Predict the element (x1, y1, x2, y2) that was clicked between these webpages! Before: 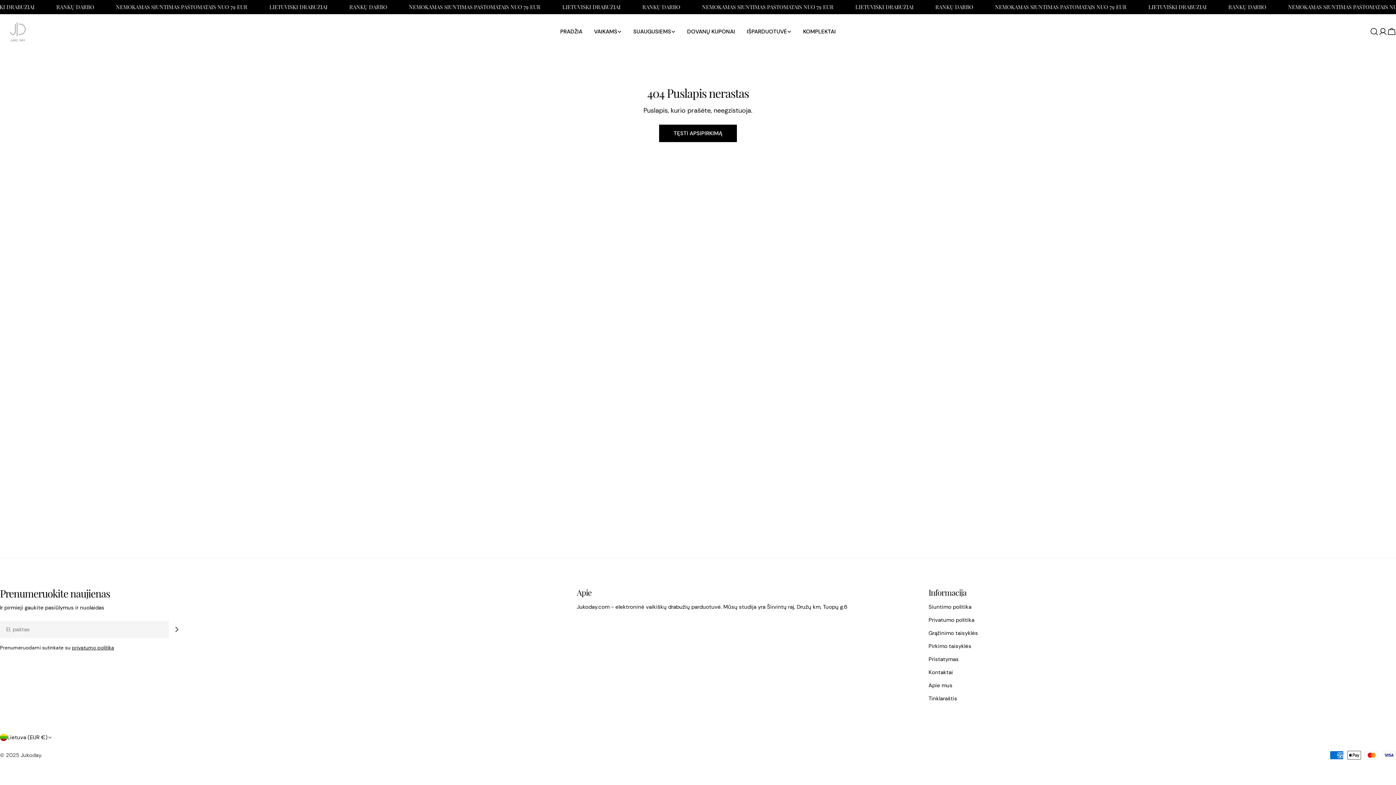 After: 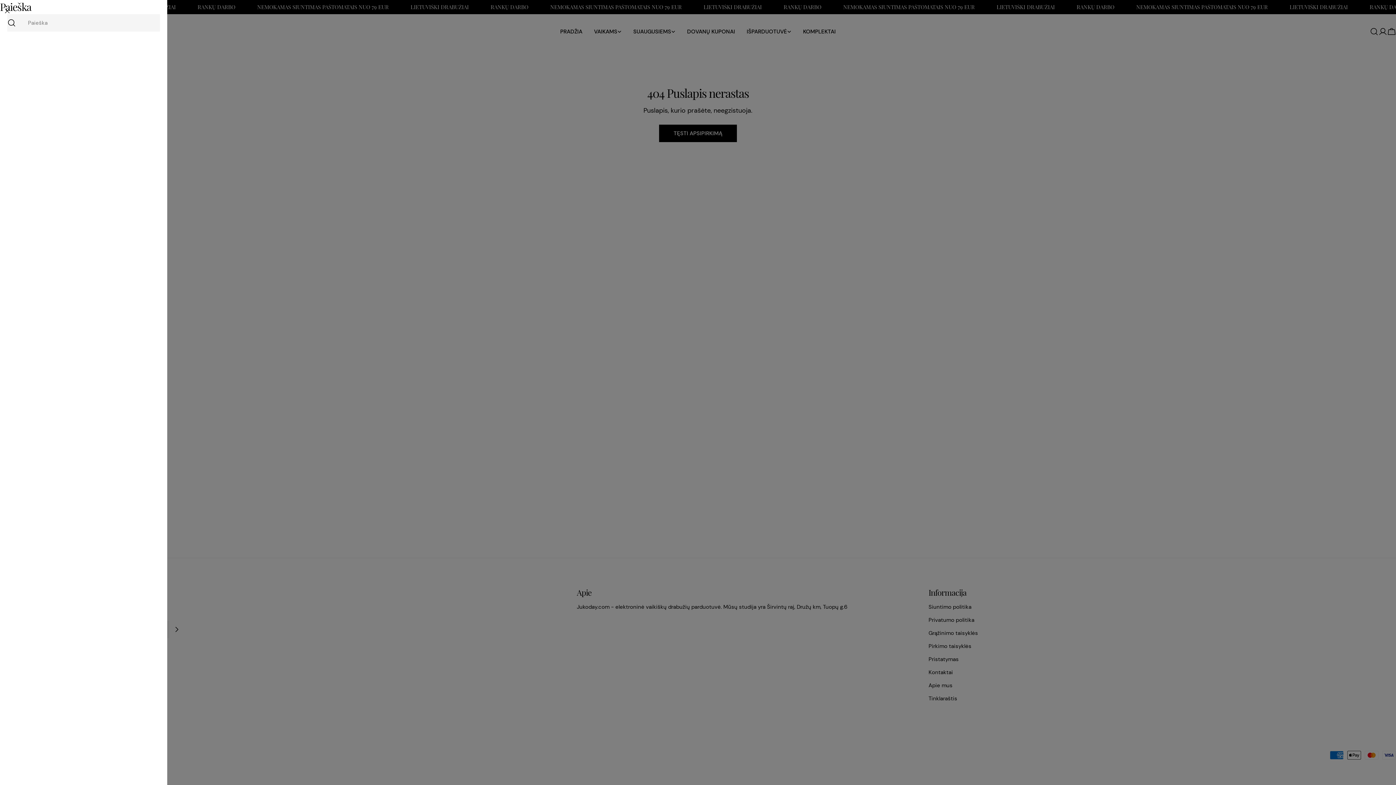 Action: label: Paieška bbox: (1370, 27, 1378, 35)